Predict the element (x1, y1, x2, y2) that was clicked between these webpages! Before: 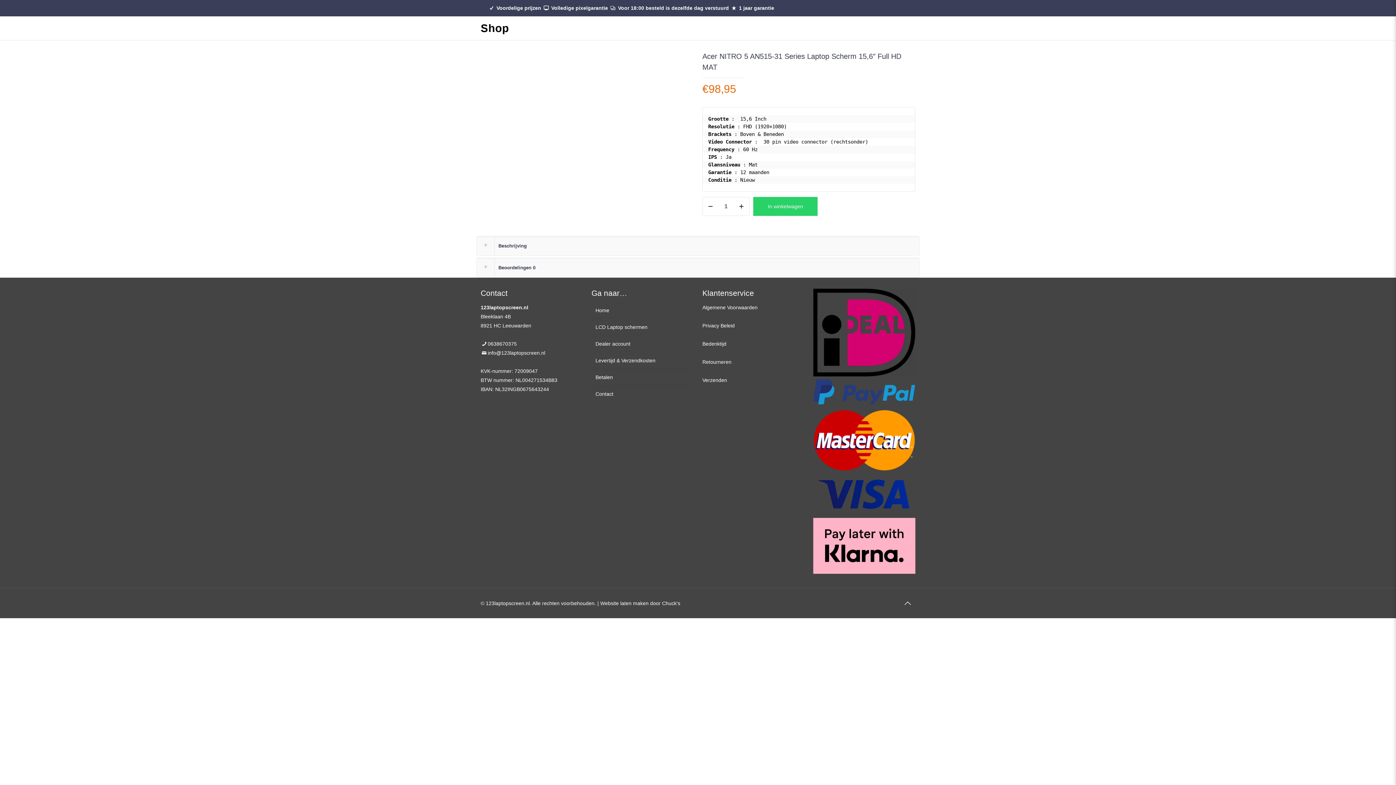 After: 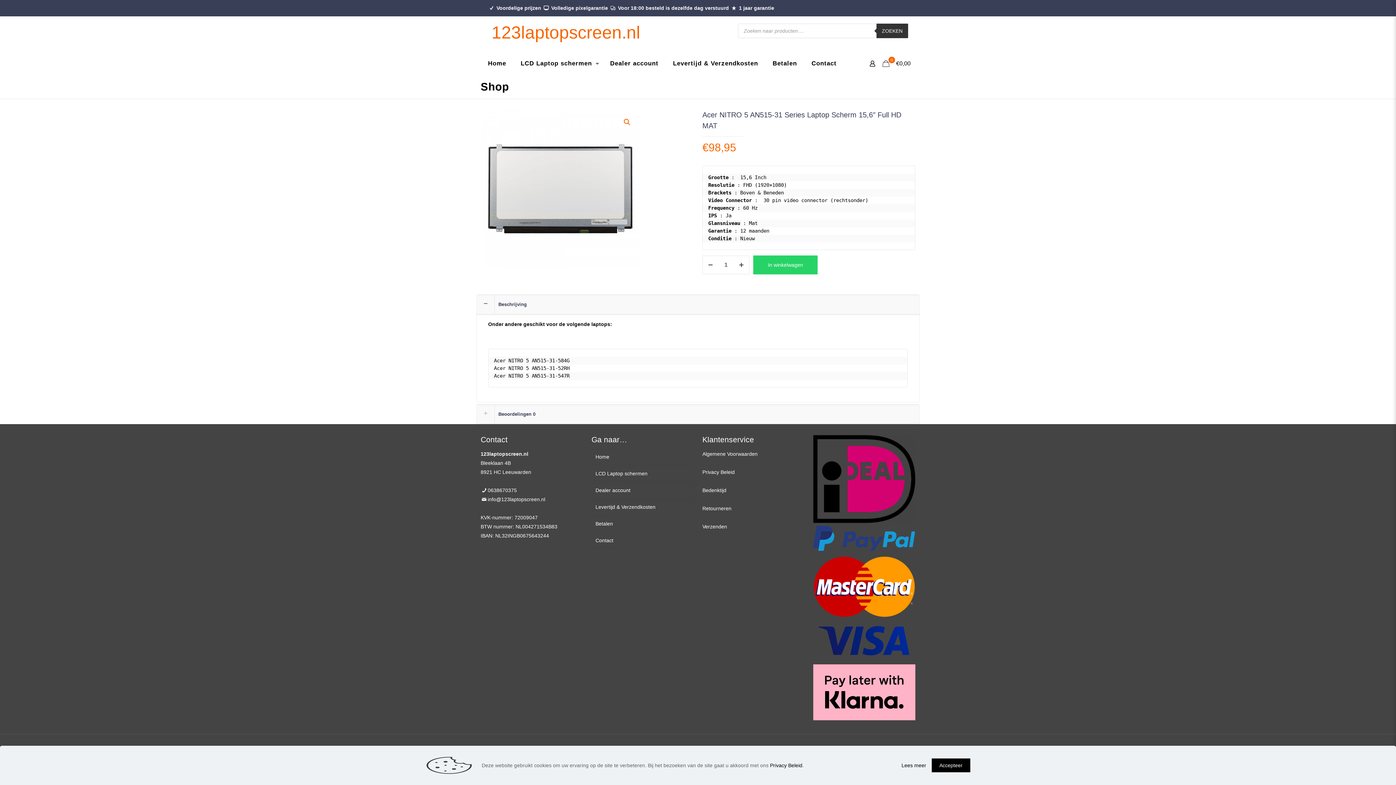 Action: bbox: (735, 198, 748, 214)